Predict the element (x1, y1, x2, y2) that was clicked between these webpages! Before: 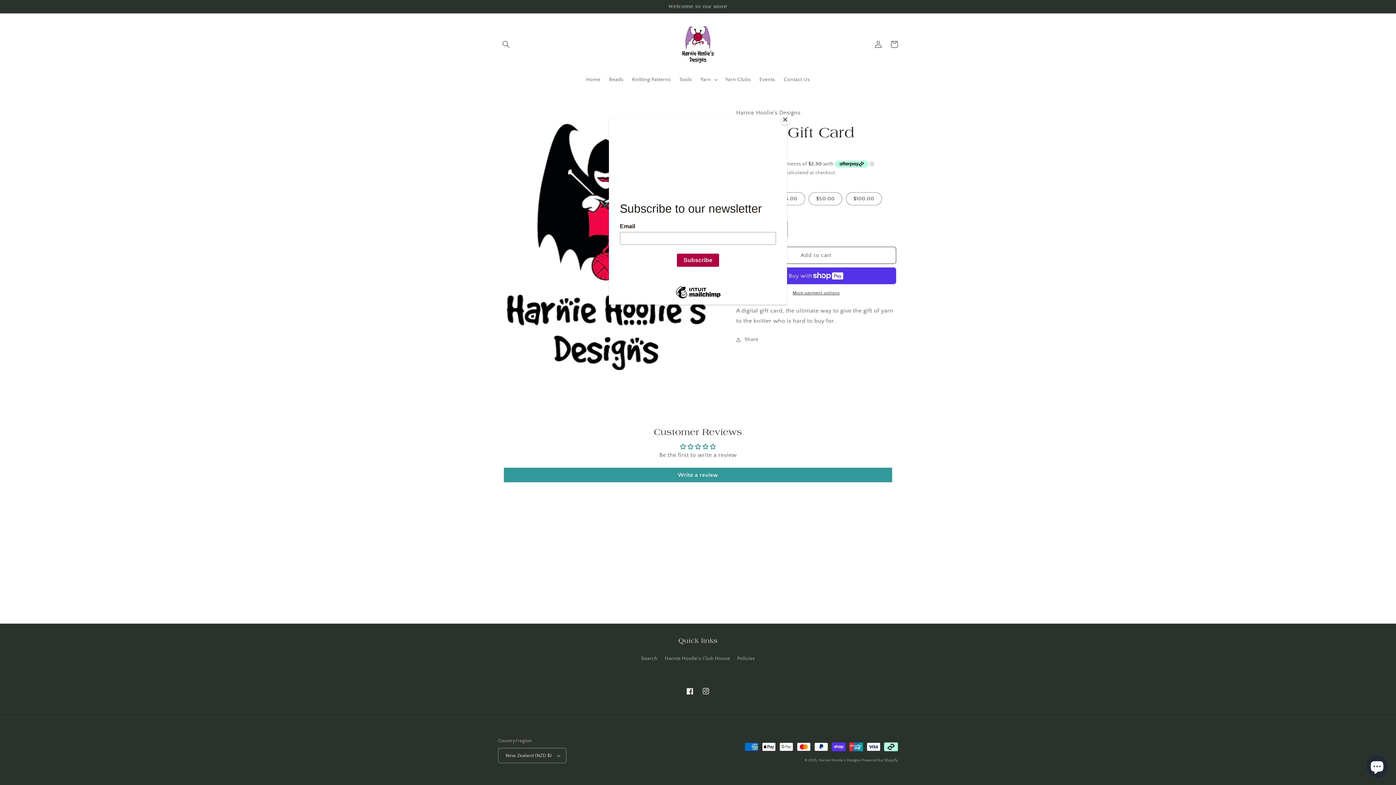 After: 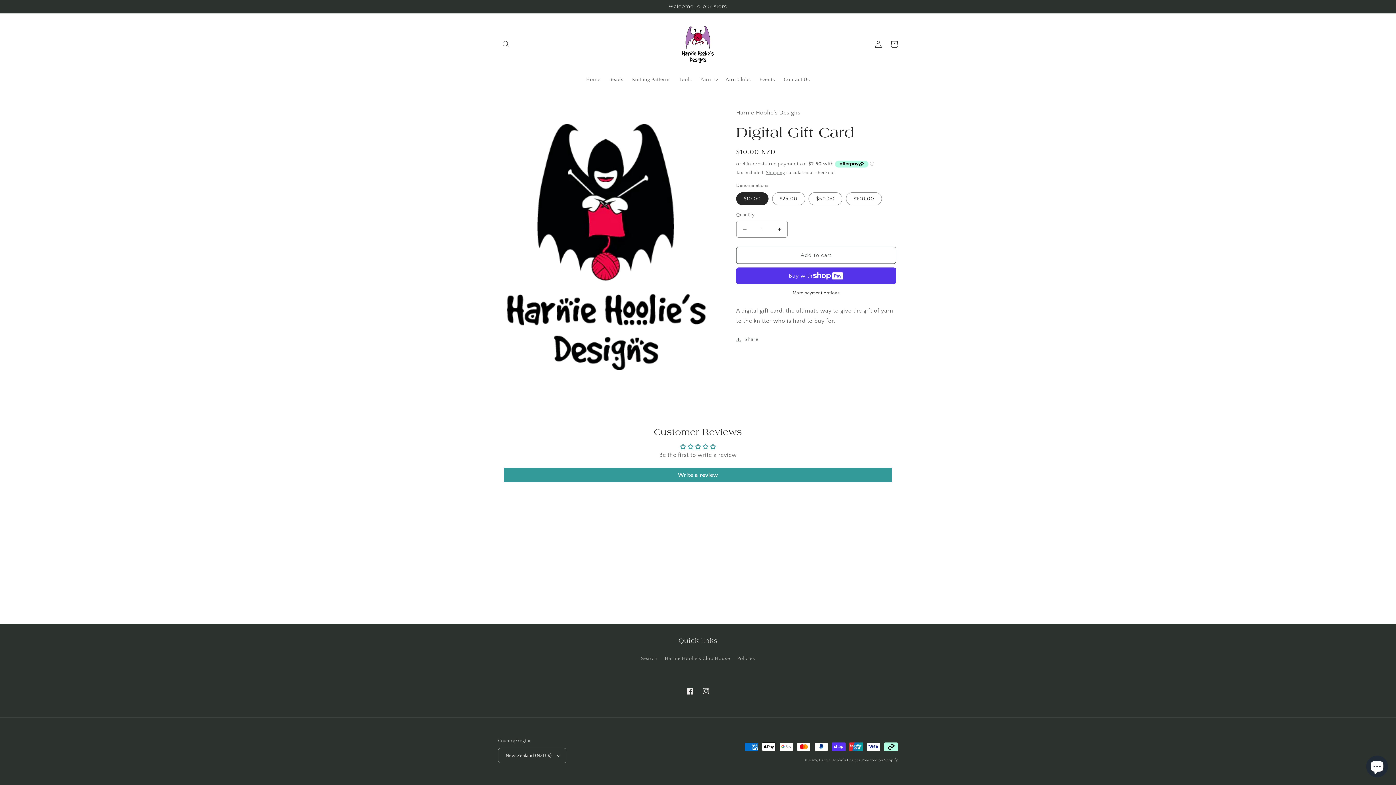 Action: label: Close bbox: (780, 114, 790, 125)